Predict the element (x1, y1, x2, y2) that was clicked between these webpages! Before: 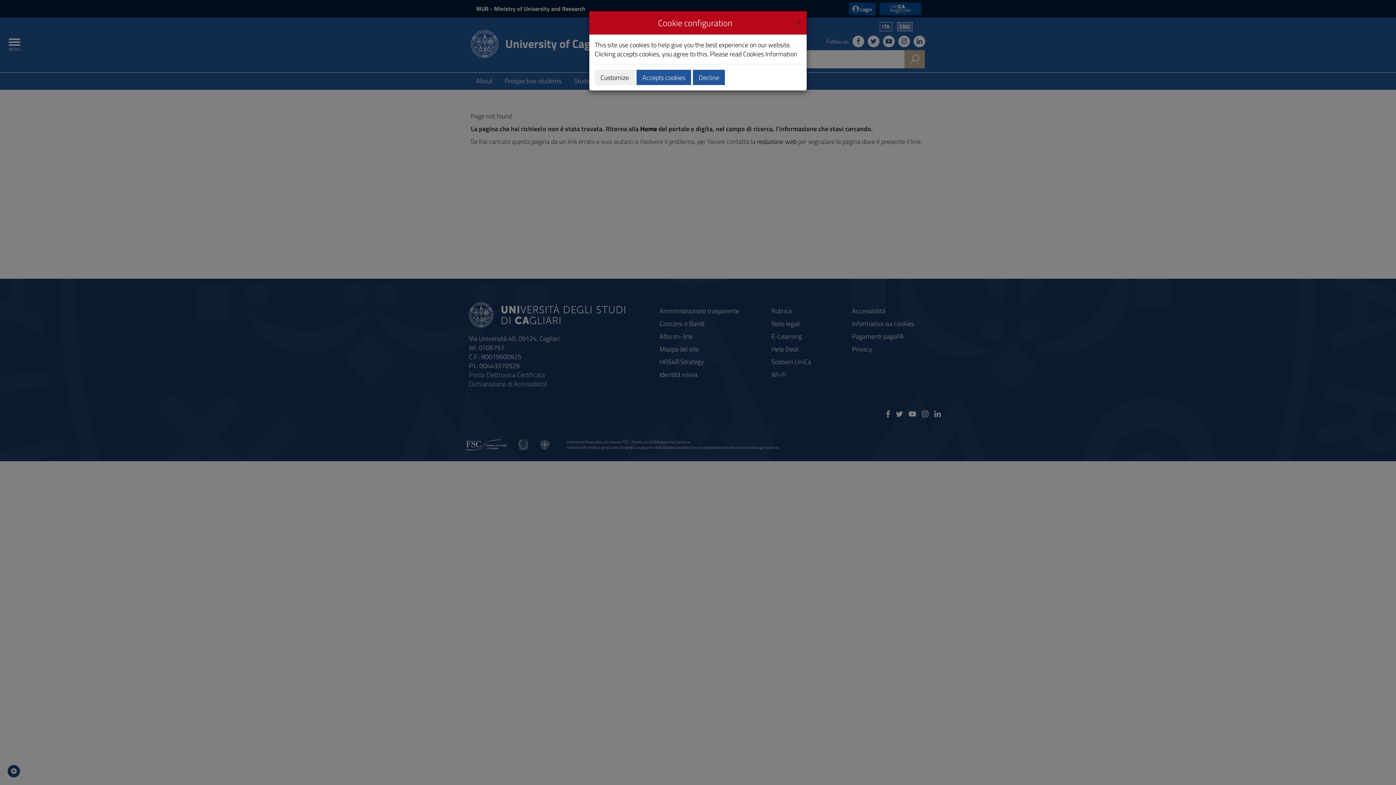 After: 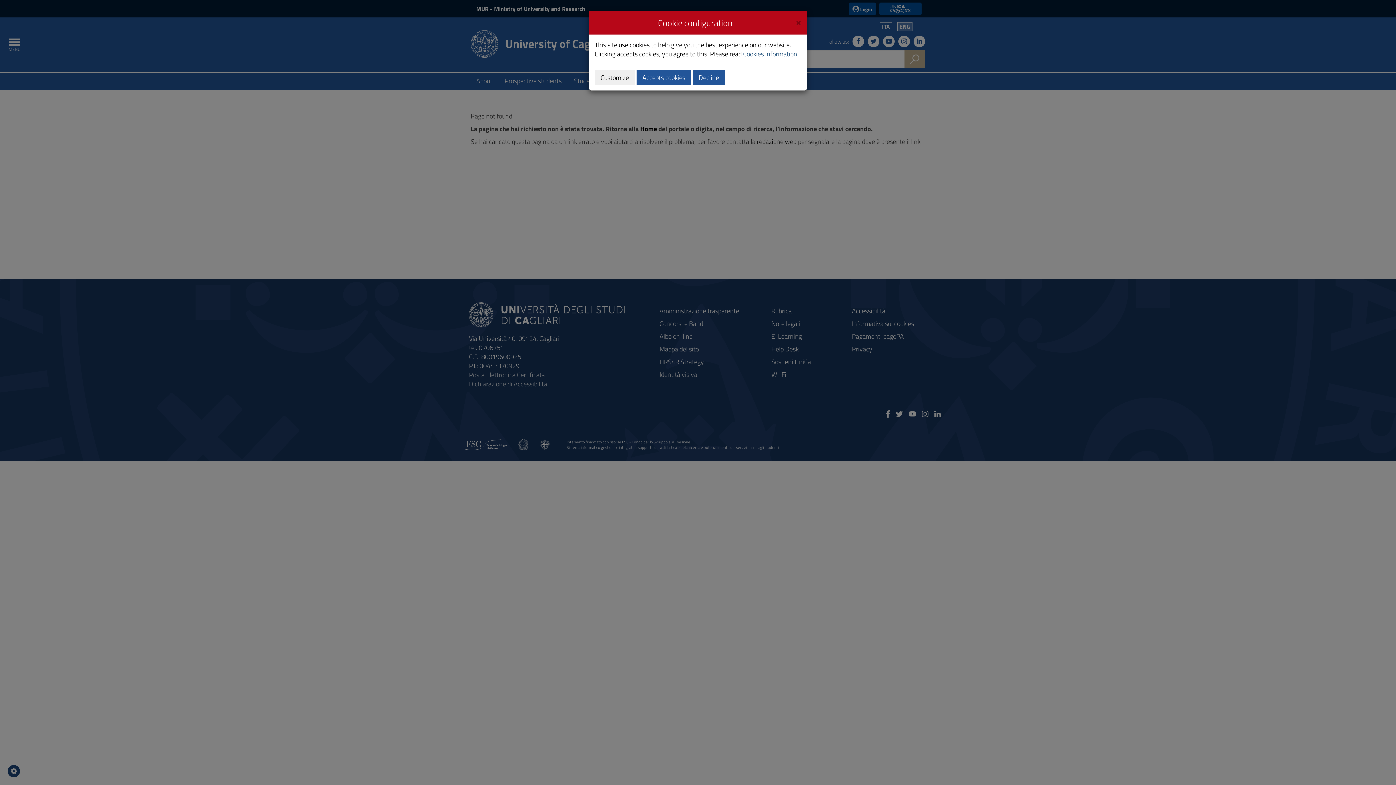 Action: bbox: (743, 49, 797, 58) label: Cookies Information